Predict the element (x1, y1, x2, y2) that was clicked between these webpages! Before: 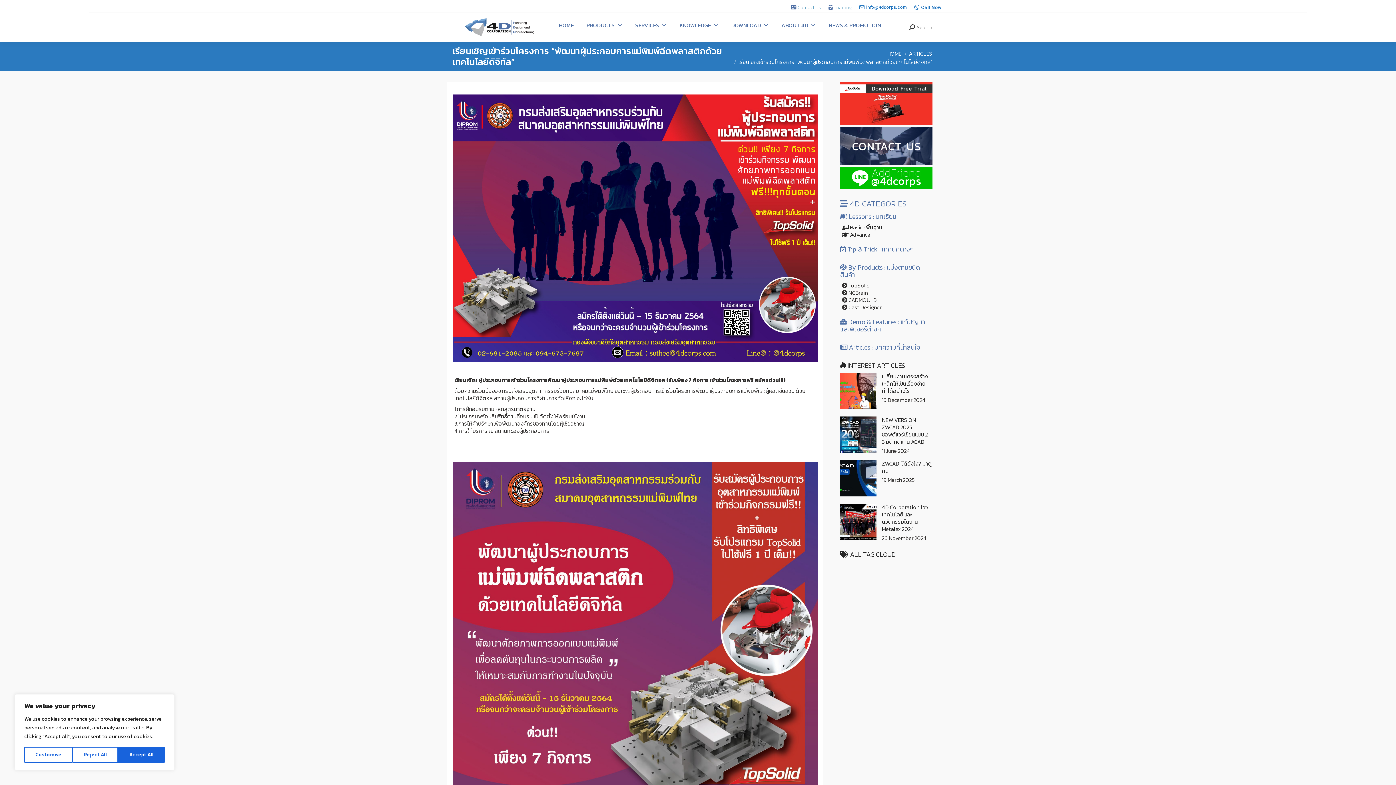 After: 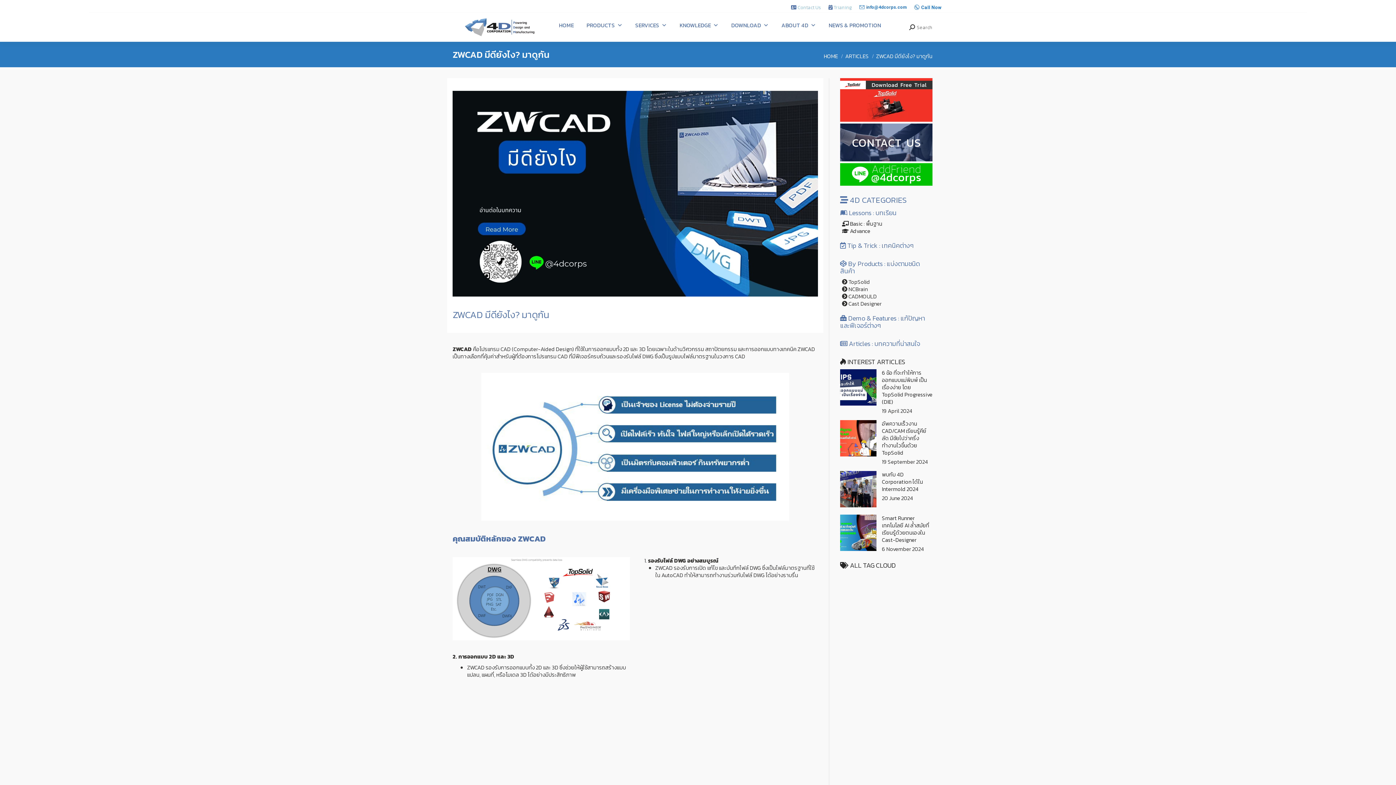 Action: bbox: (840, 460, 876, 496) label: Post image